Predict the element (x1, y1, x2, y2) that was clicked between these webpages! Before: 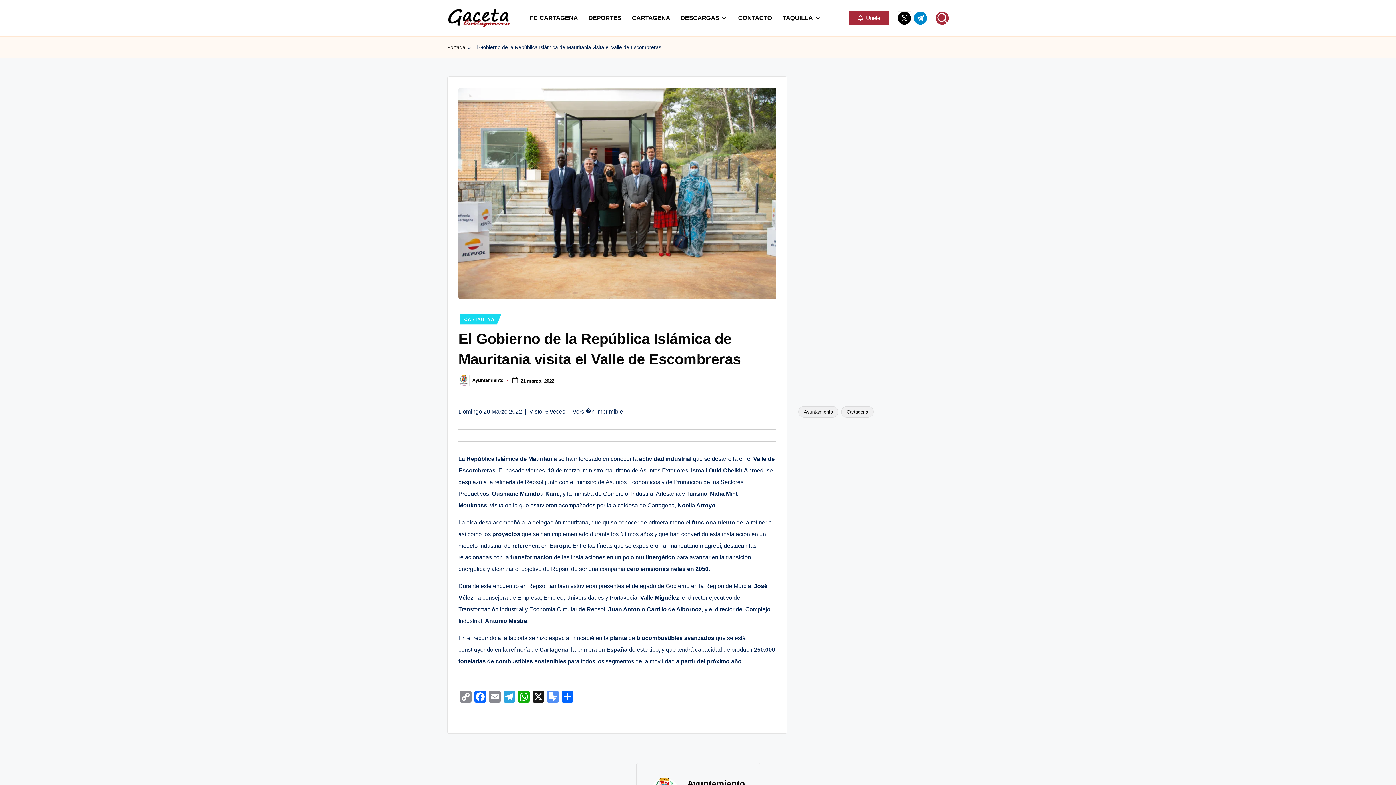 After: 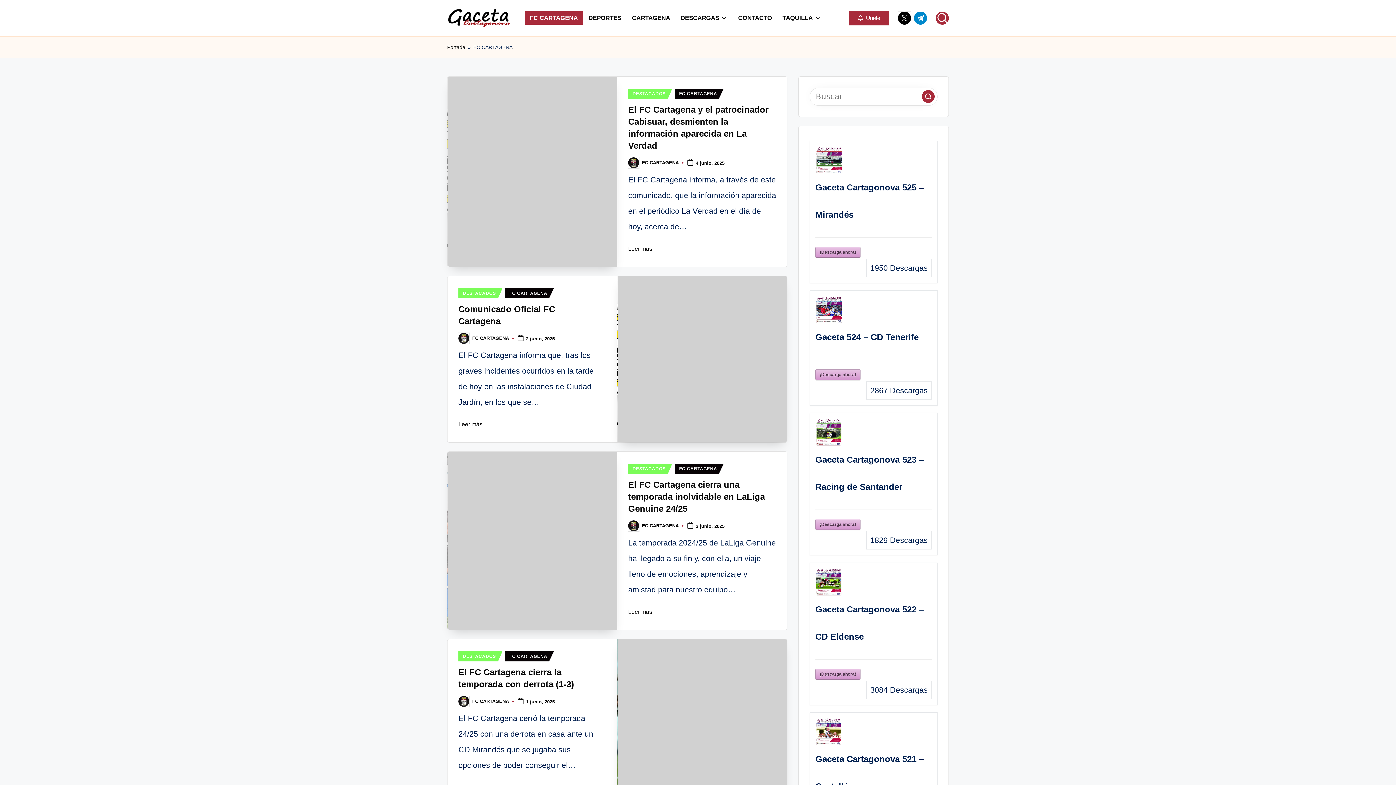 Action: bbox: (524, 11, 583, 24) label: FC CARTAGENA